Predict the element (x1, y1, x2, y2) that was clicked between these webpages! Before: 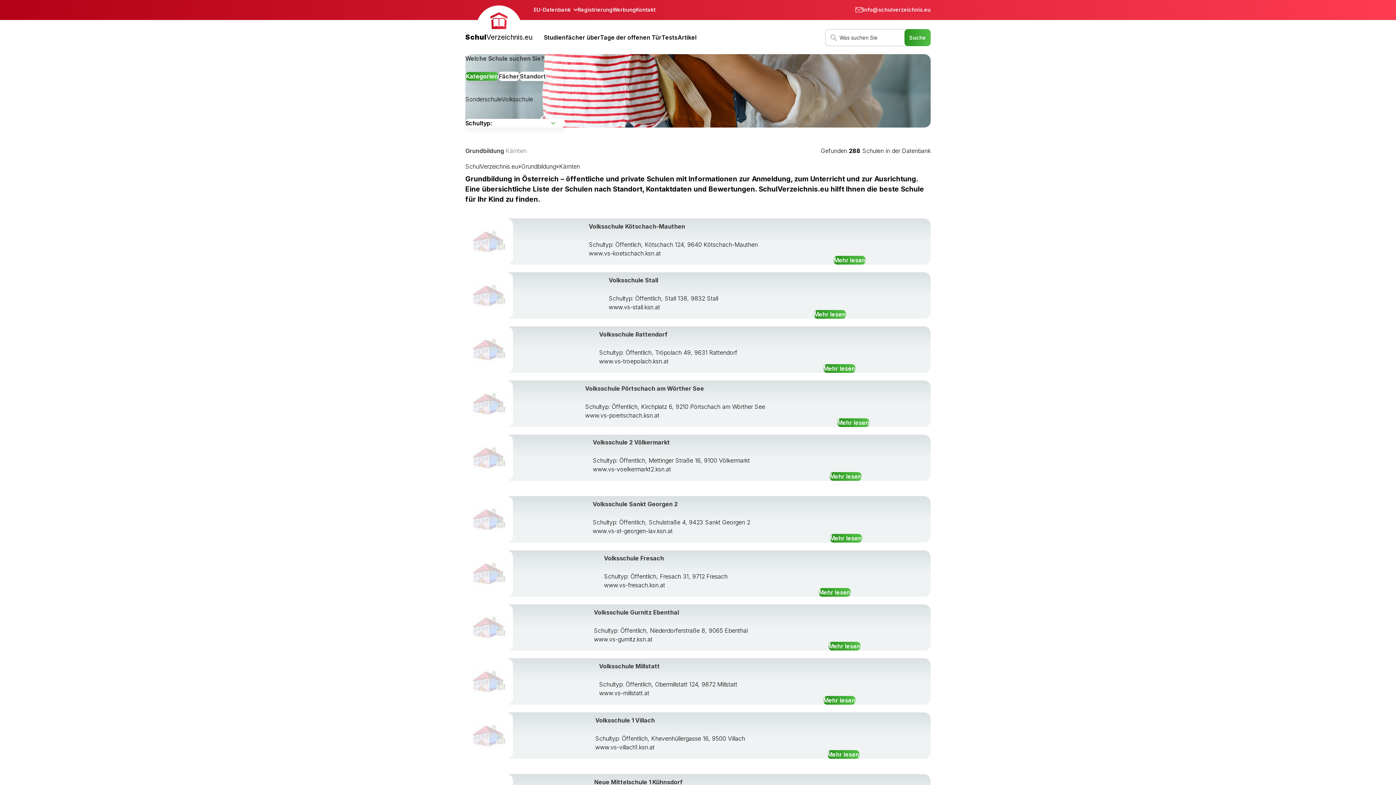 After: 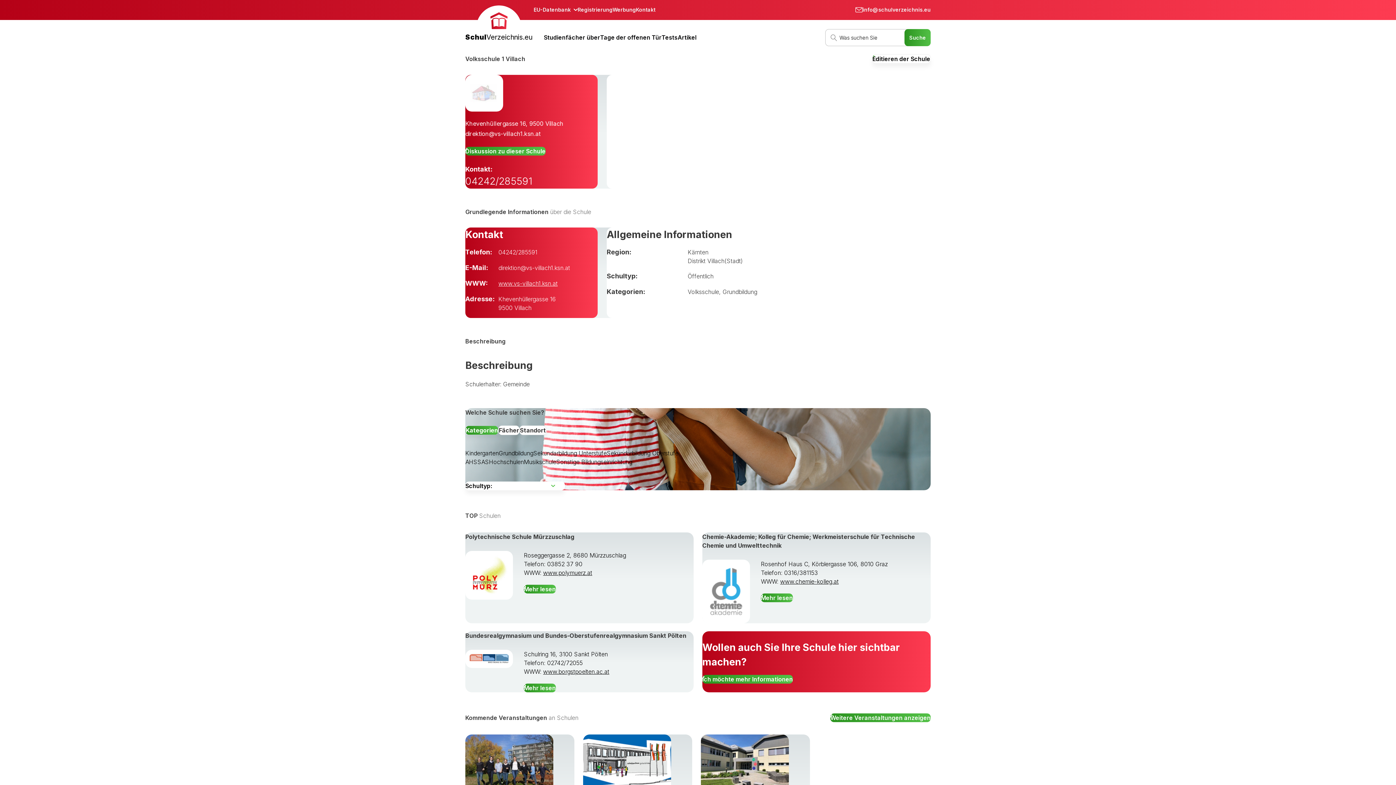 Action: label: Mehr lesen bbox: (827, 750, 859, 759)